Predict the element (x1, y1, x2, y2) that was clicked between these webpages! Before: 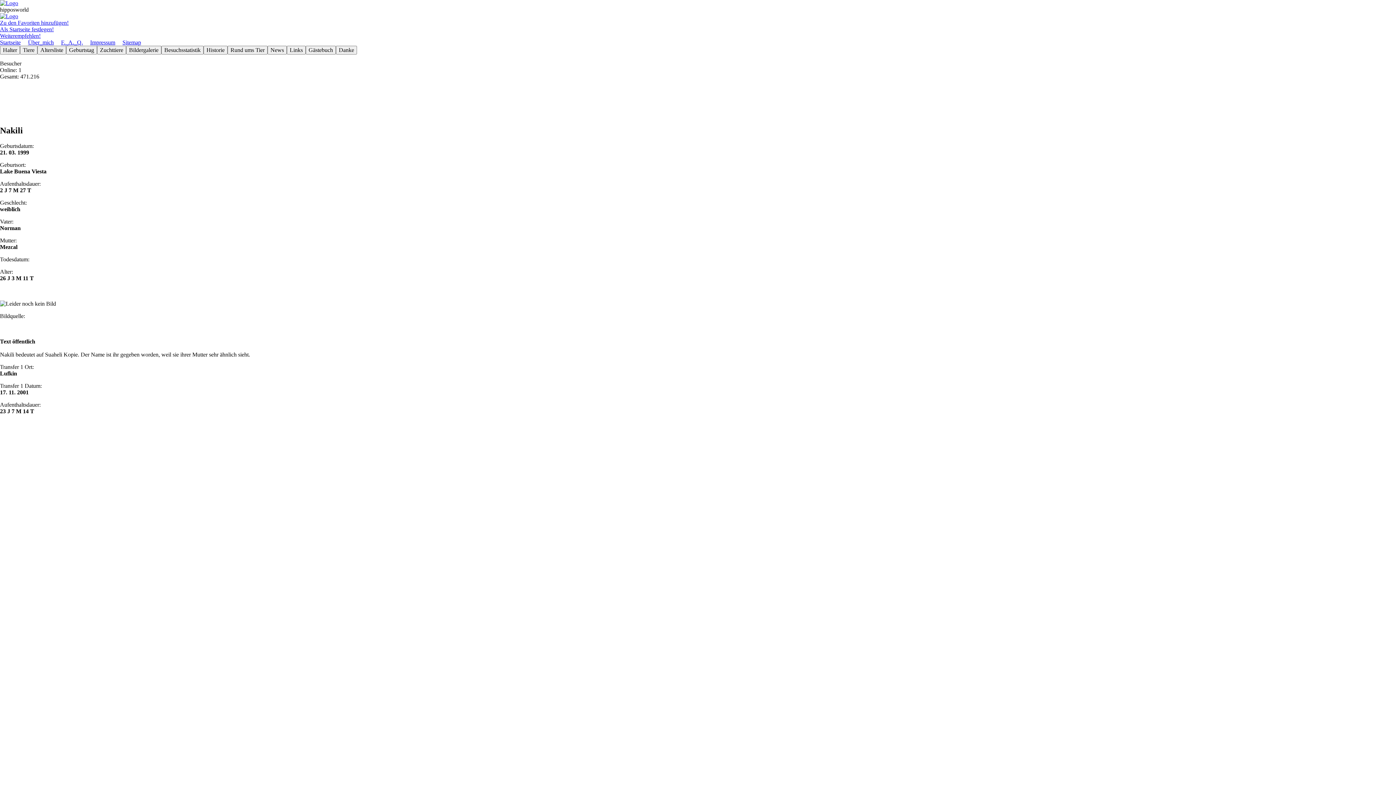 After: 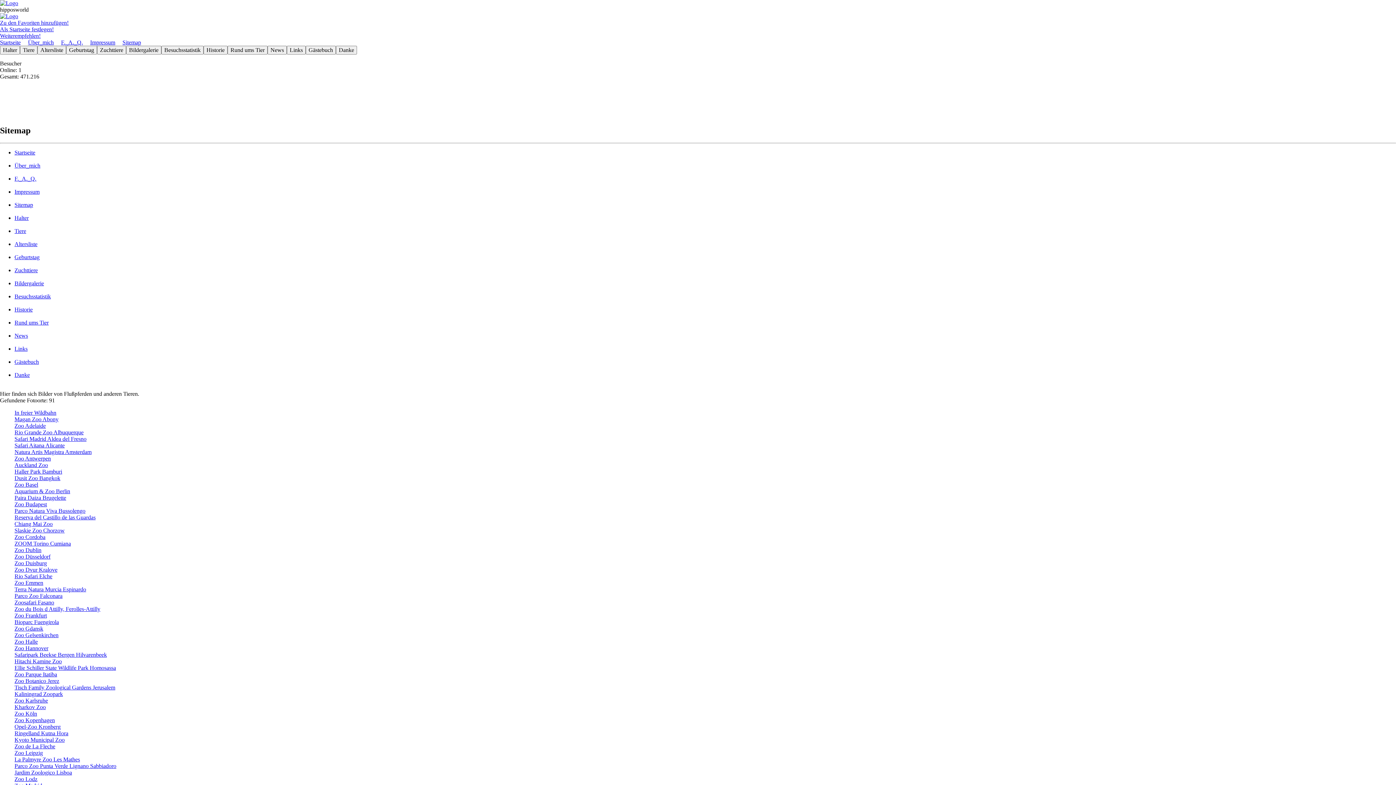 Action: label: Sitemap bbox: (122, 39, 141, 45)